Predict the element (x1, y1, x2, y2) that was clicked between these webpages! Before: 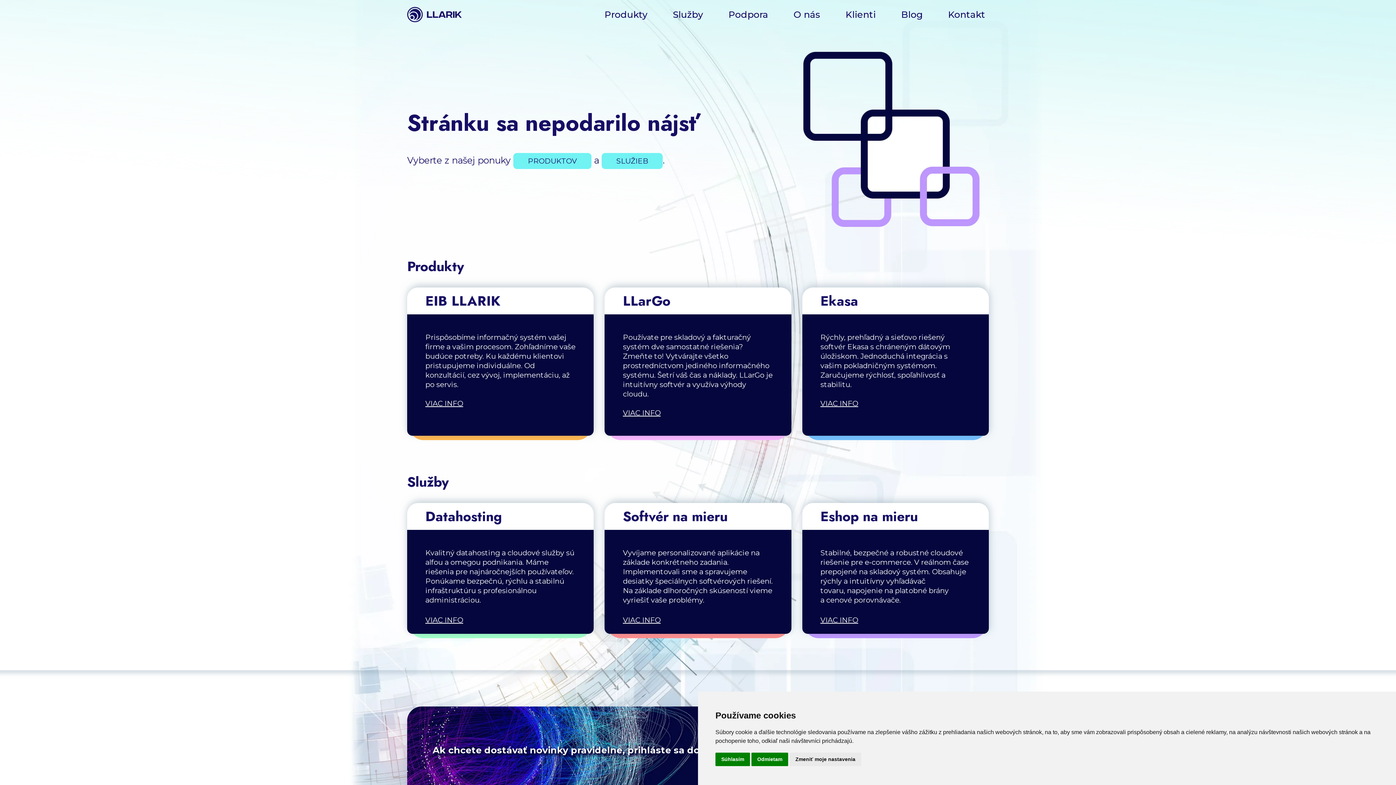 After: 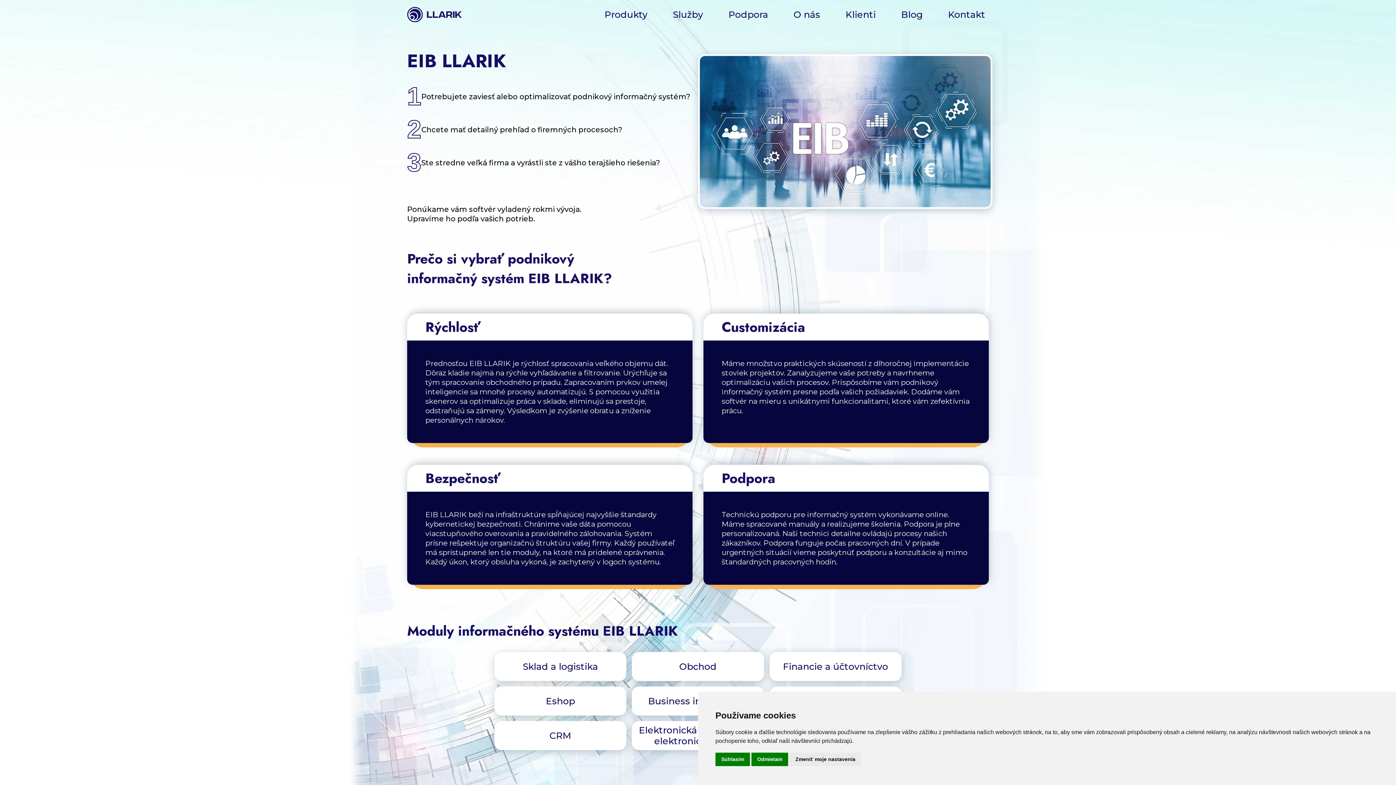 Action: bbox: (425, 399, 463, 408) label: VIAC INFO